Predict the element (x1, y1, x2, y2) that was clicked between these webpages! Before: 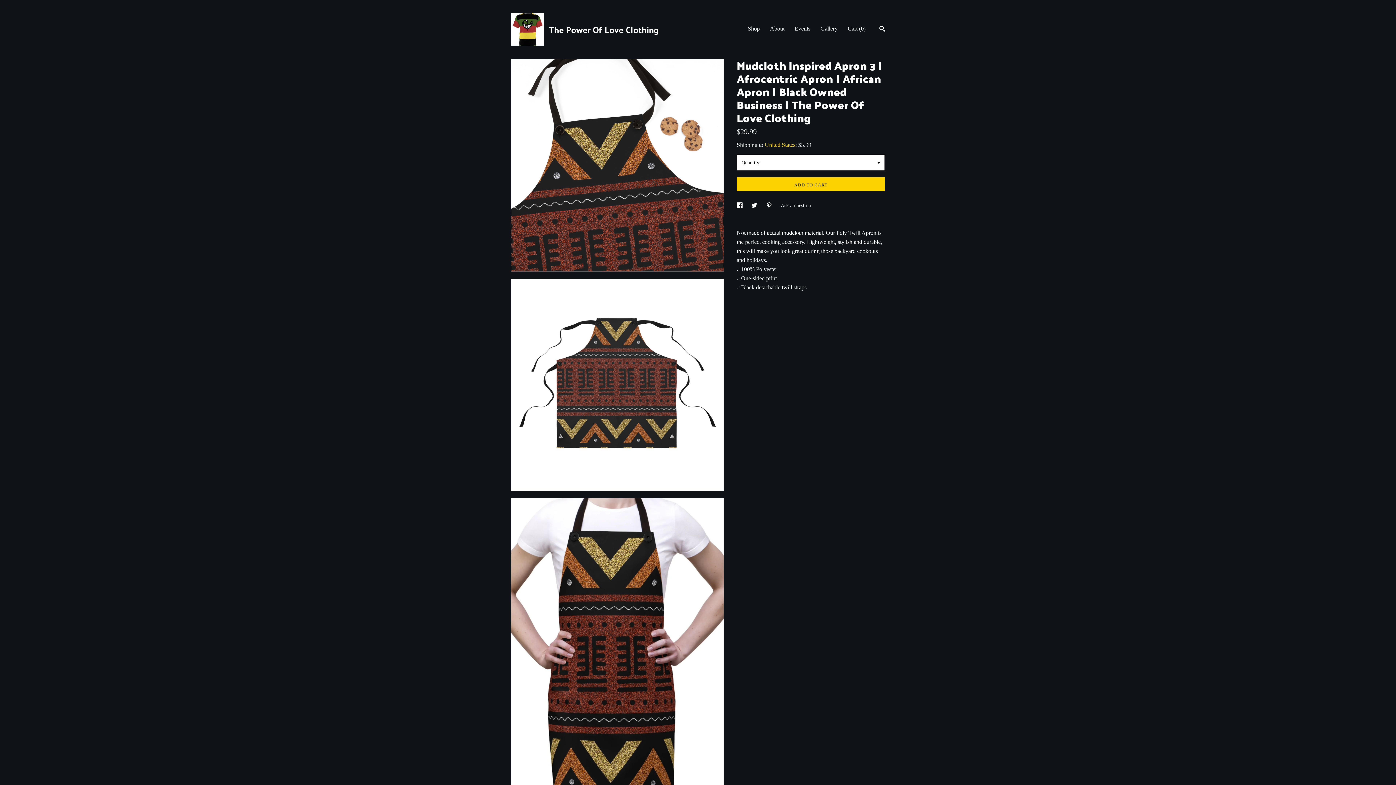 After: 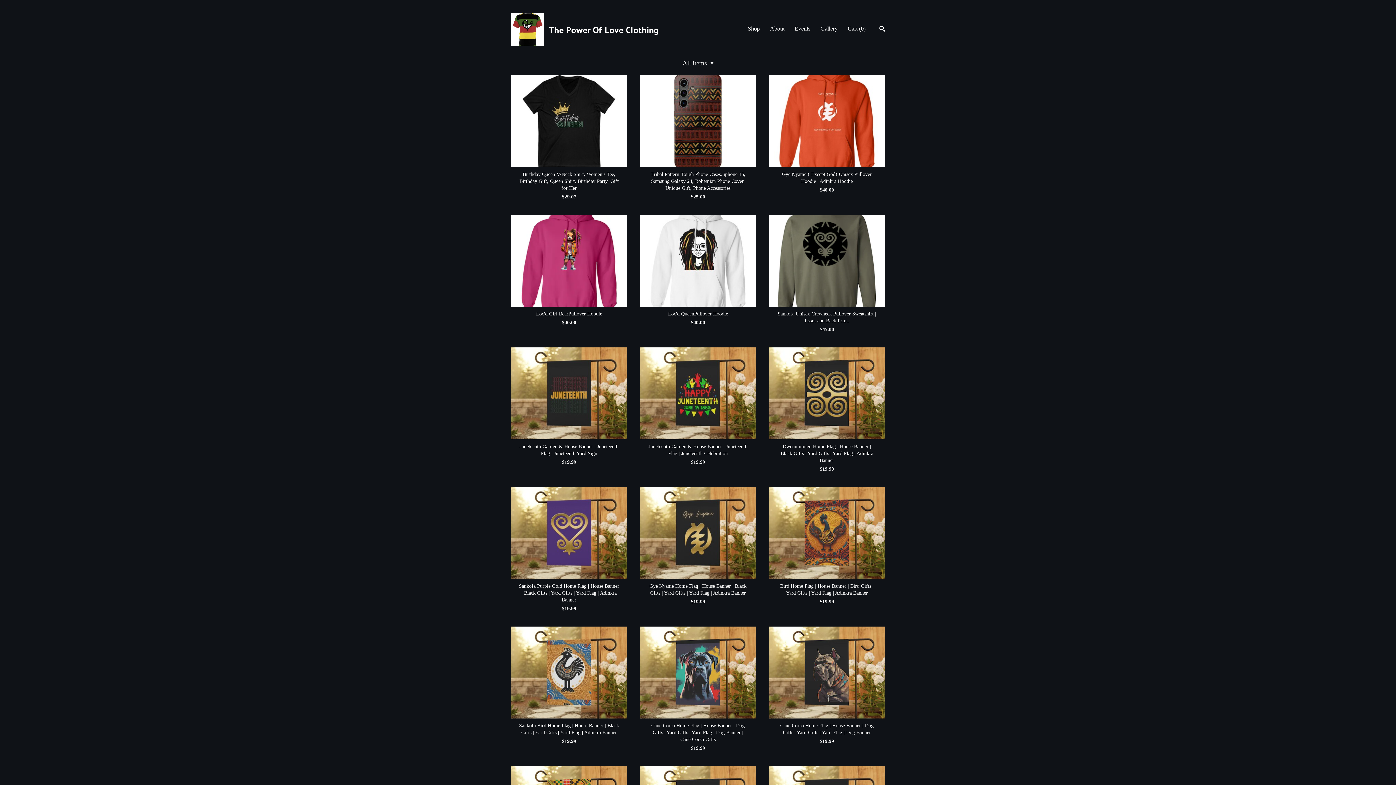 Action: bbox: (748, 25, 760, 31) label: Shop